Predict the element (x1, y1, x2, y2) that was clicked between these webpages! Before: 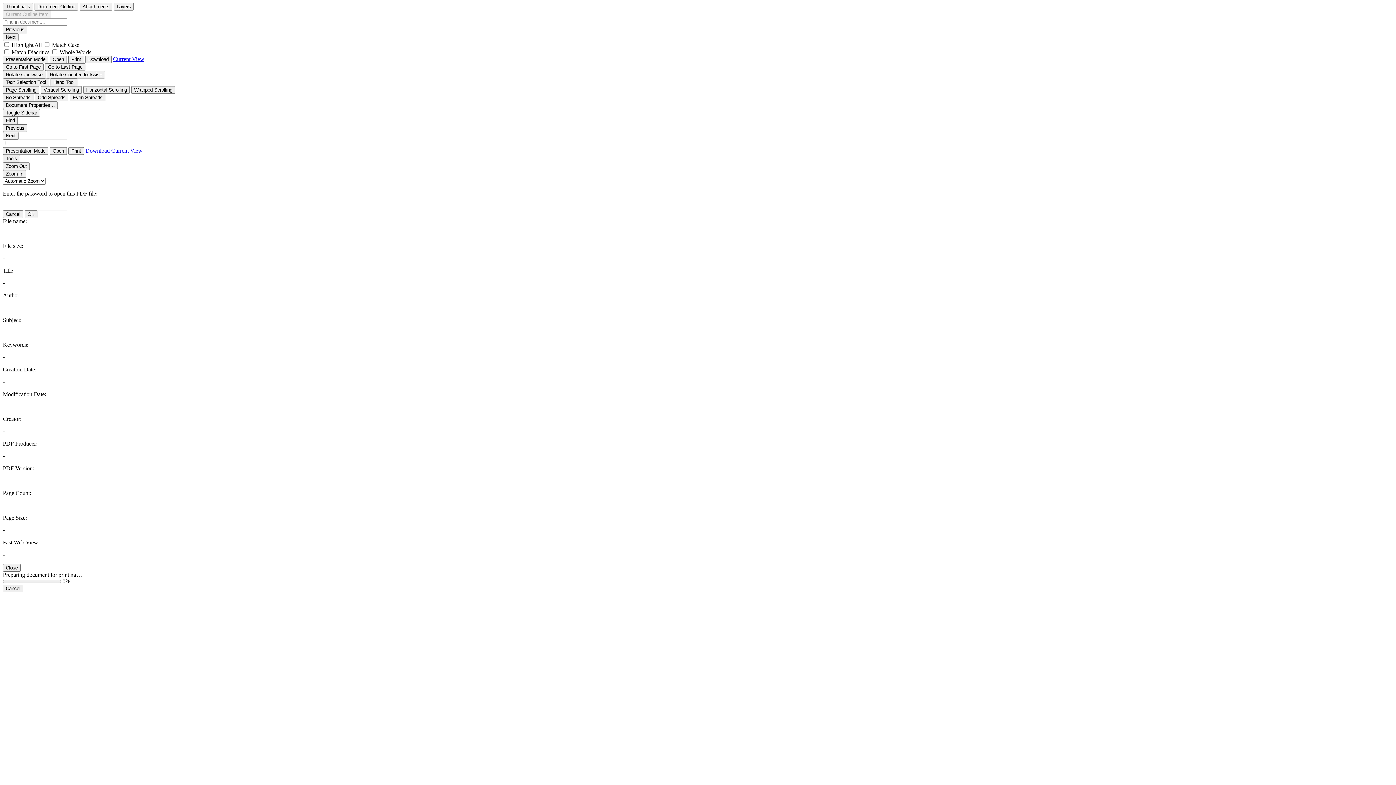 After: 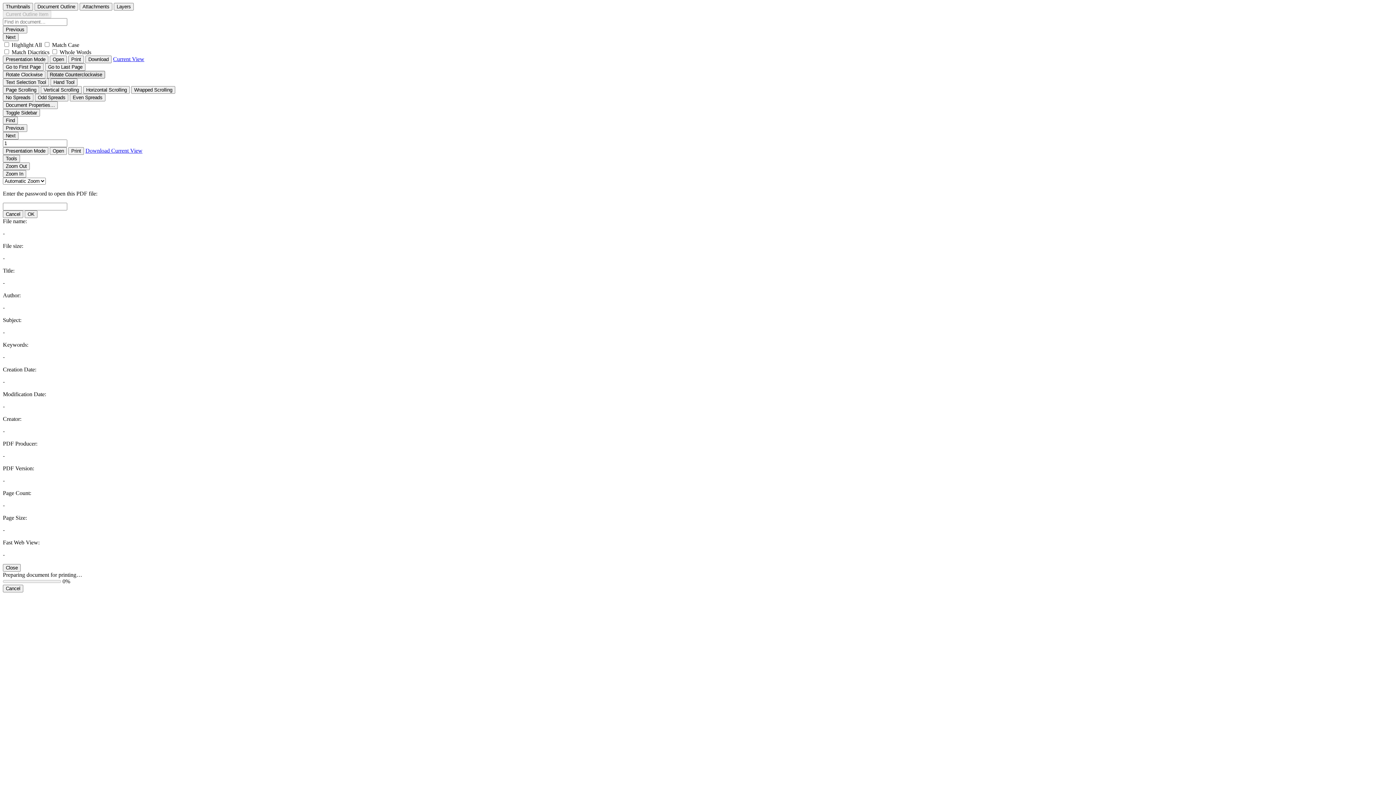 Action: label: Rotate Counterclockwise bbox: (46, 70, 105, 78)